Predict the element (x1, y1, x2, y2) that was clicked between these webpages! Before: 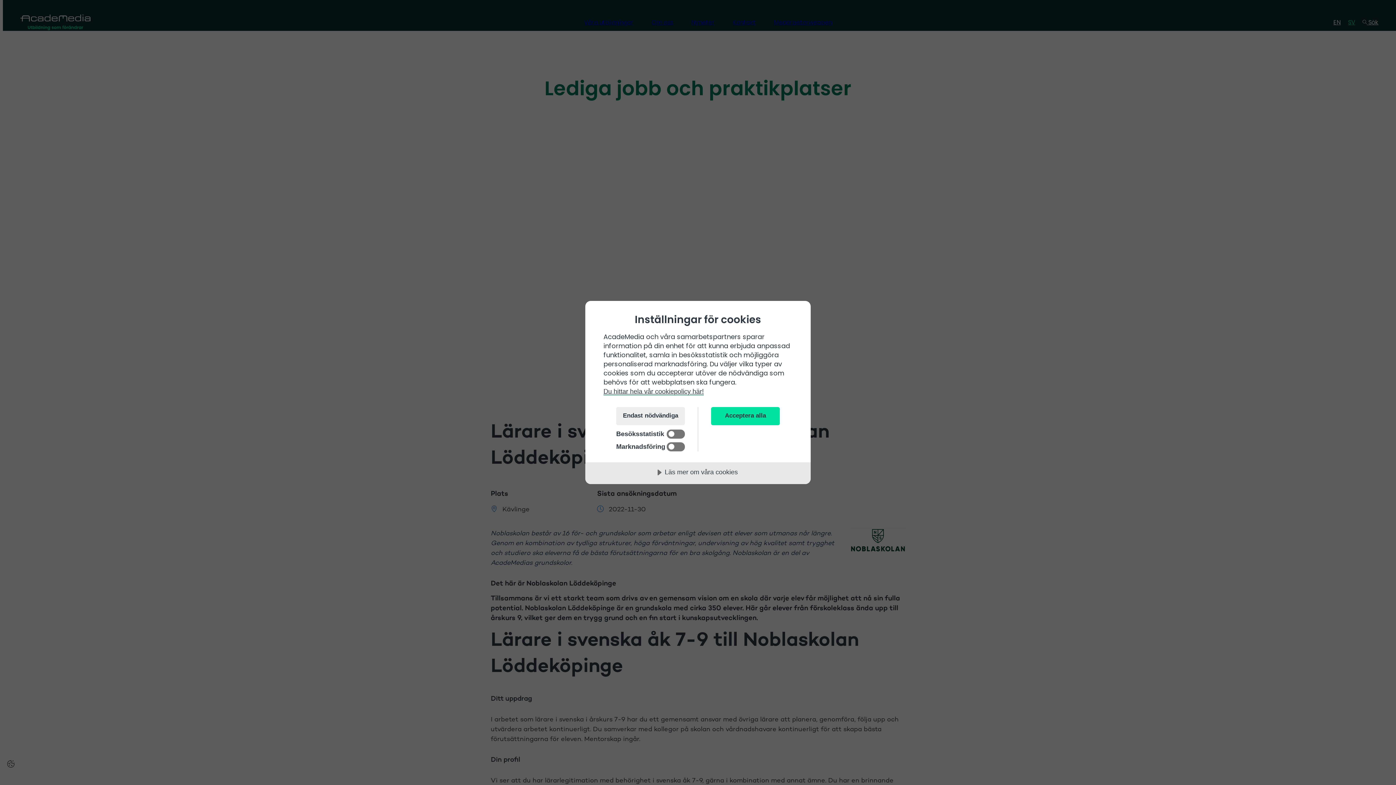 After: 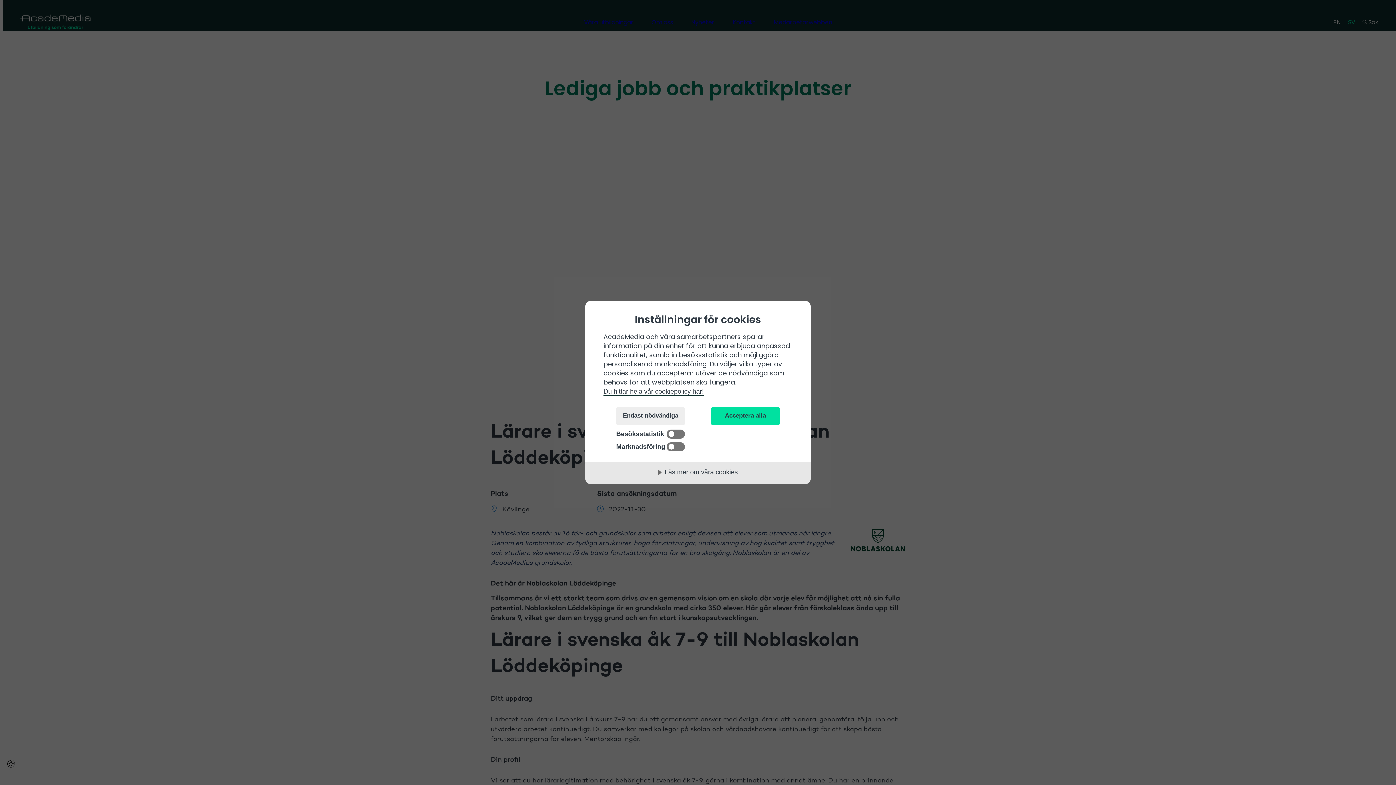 Action: bbox: (603, 388, 704, 395) label: Du hittar hela vår cookiepolicy här!